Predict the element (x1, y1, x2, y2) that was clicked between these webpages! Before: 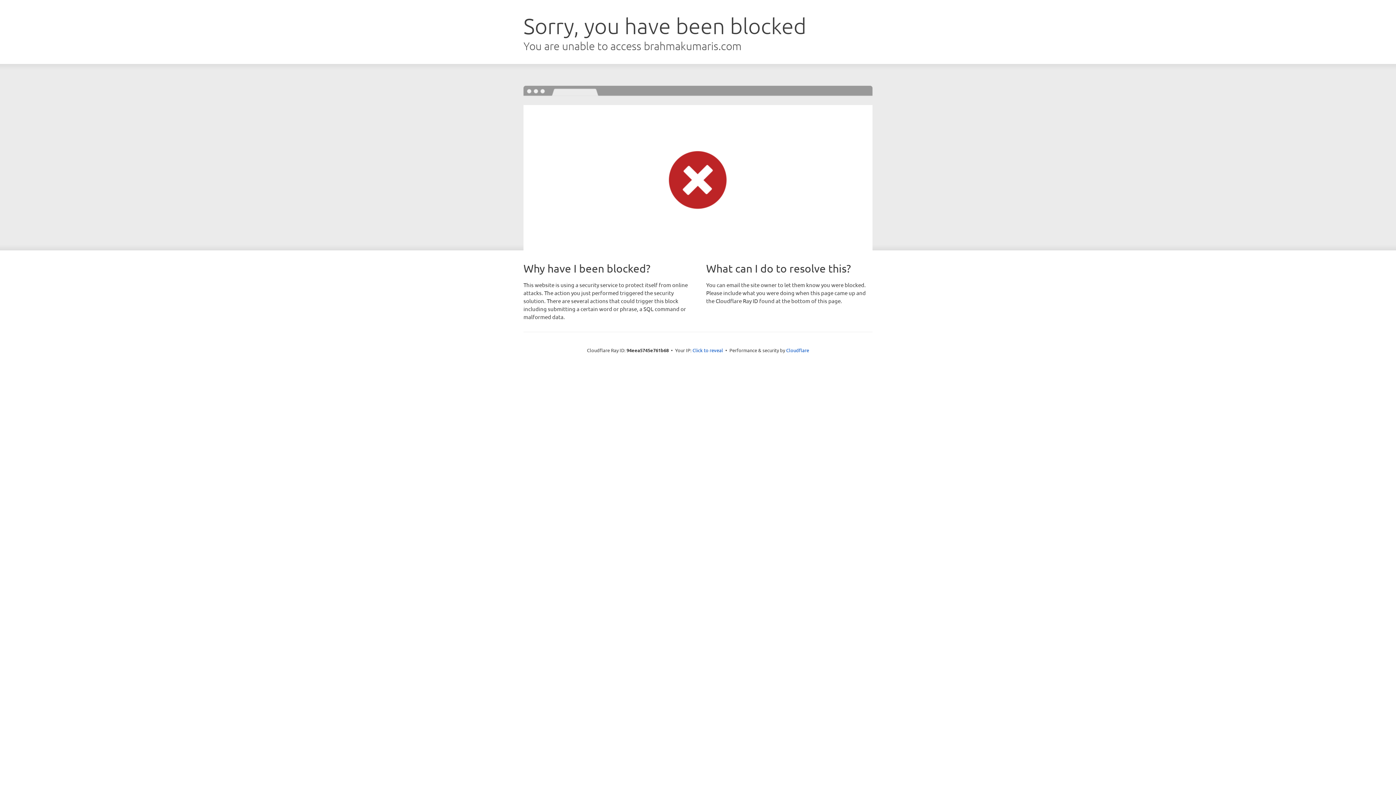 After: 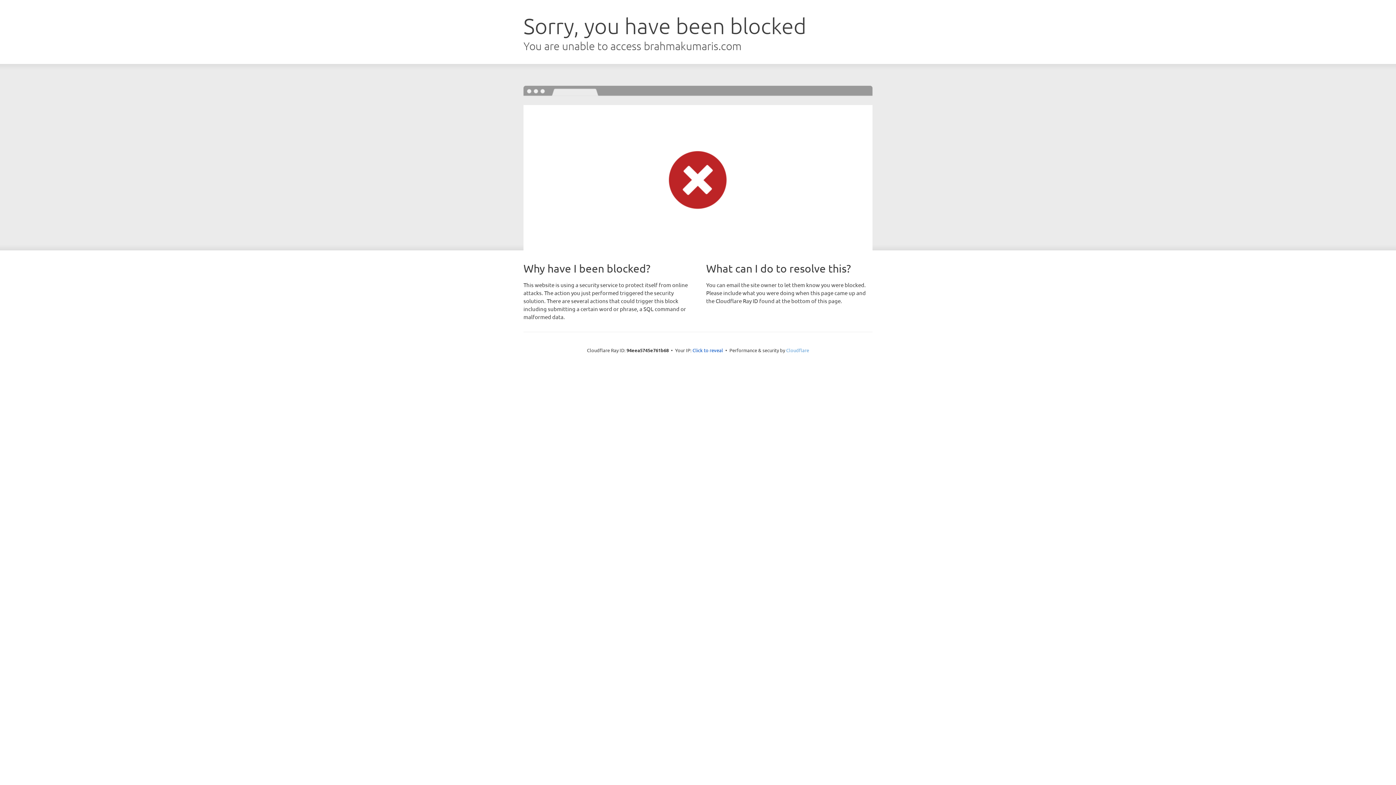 Action: bbox: (786, 347, 809, 353) label: Cloudflare